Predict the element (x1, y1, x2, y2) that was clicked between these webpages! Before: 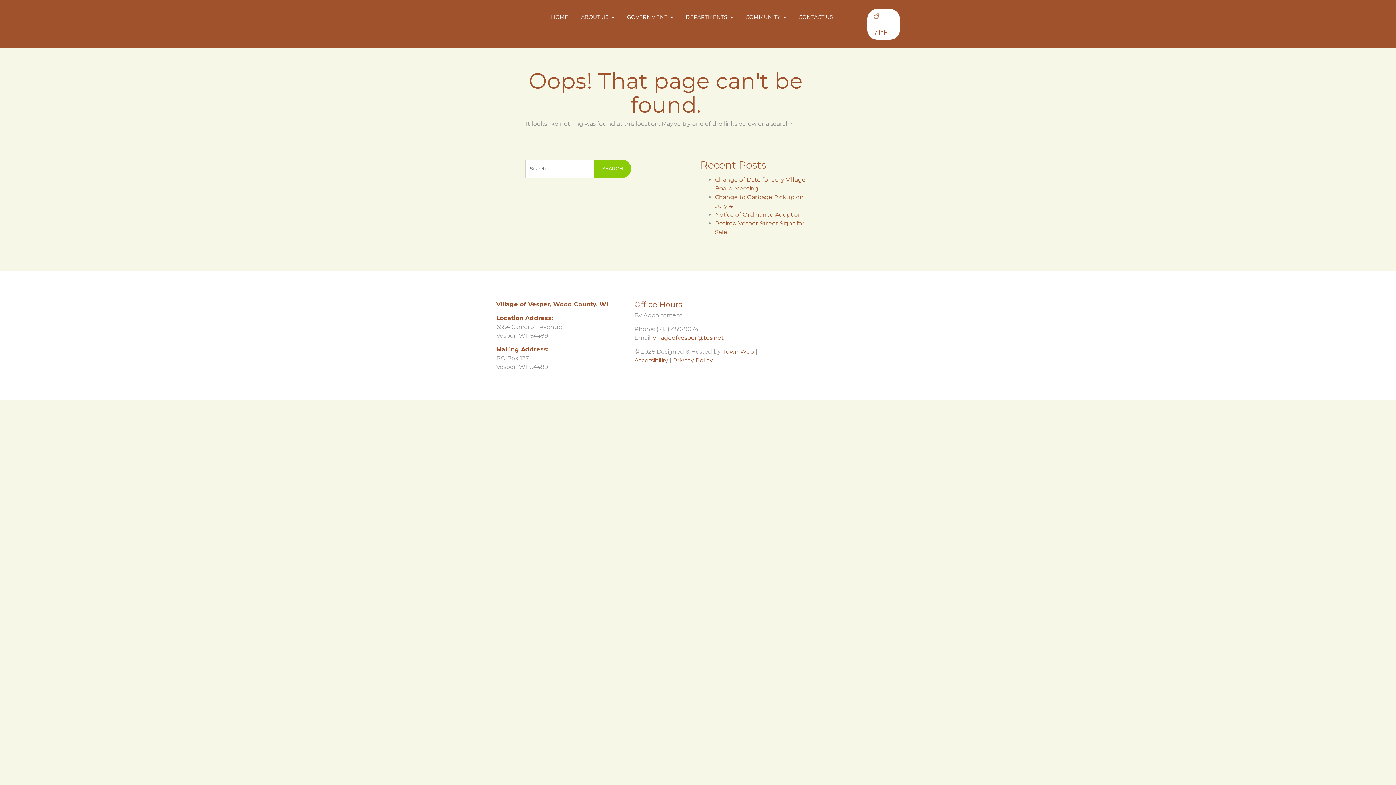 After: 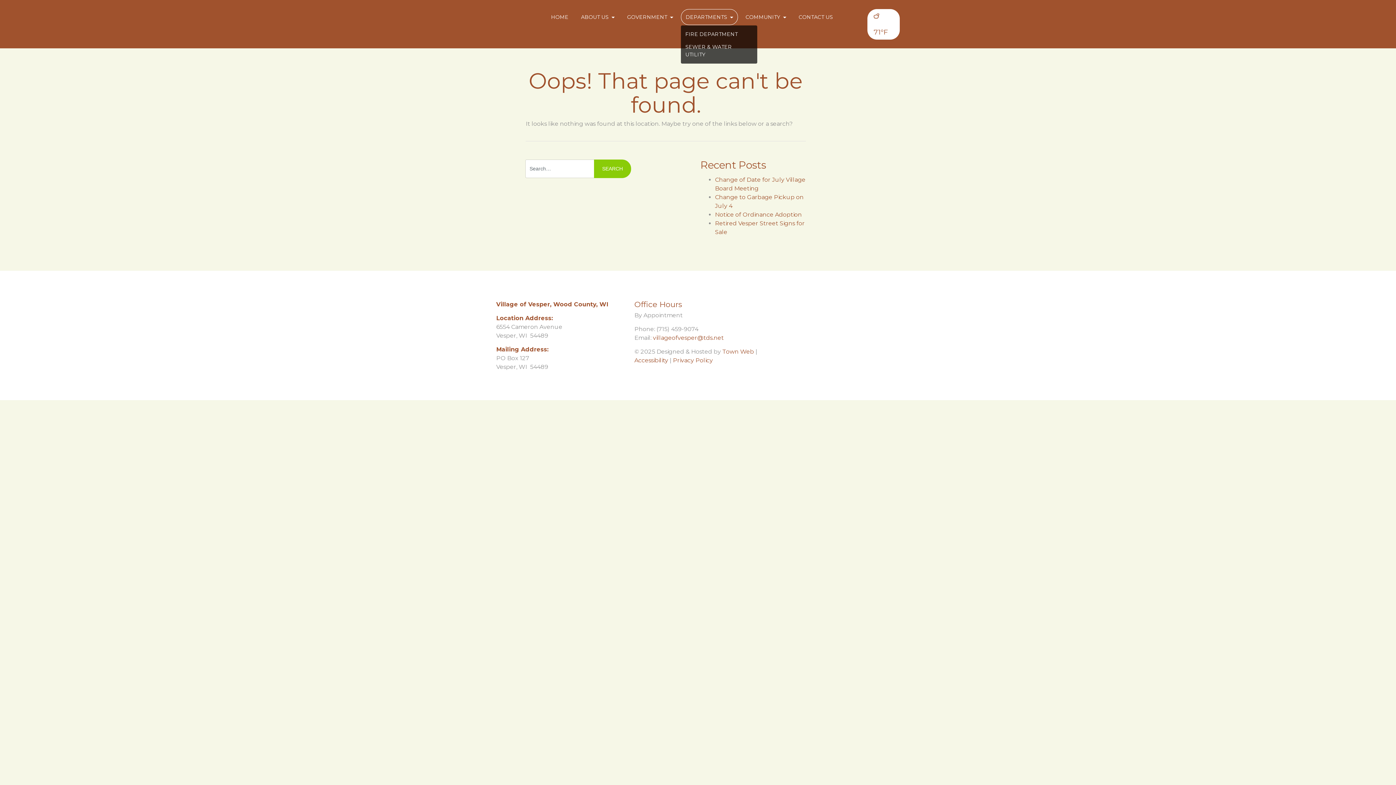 Action: bbox: (681, 8, 738, 24) label: DEPARTMENTS 